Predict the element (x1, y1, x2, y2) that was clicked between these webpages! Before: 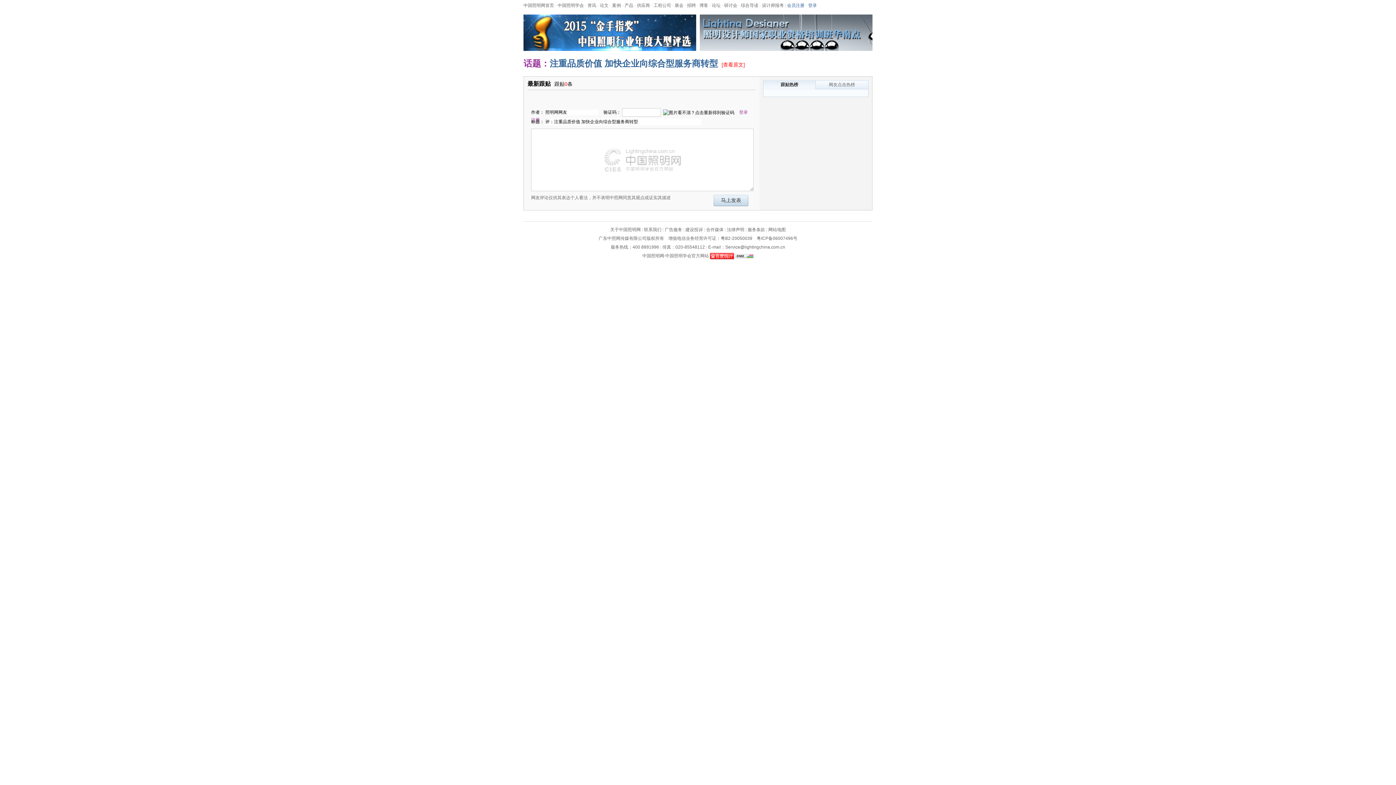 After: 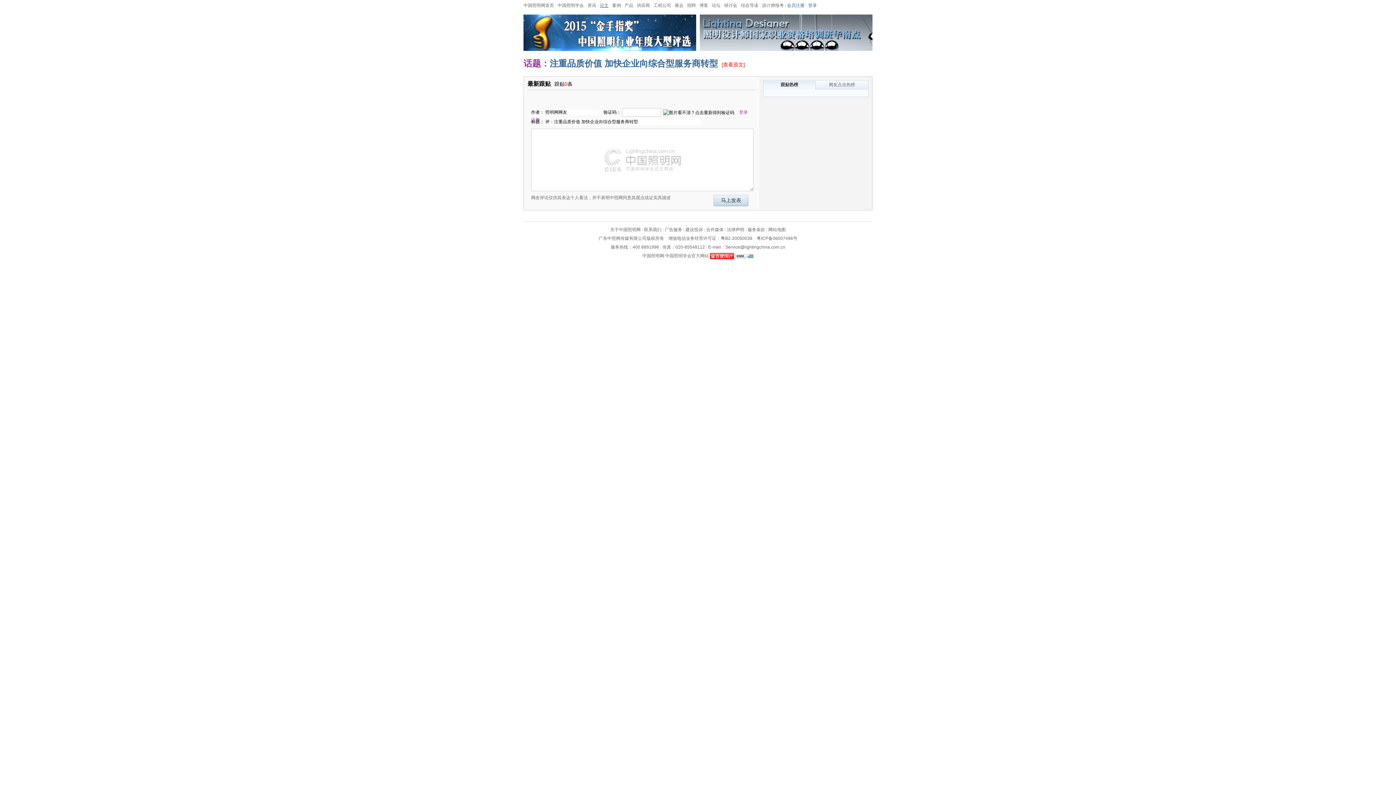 Action: bbox: (600, 2, 608, 8) label: 论文